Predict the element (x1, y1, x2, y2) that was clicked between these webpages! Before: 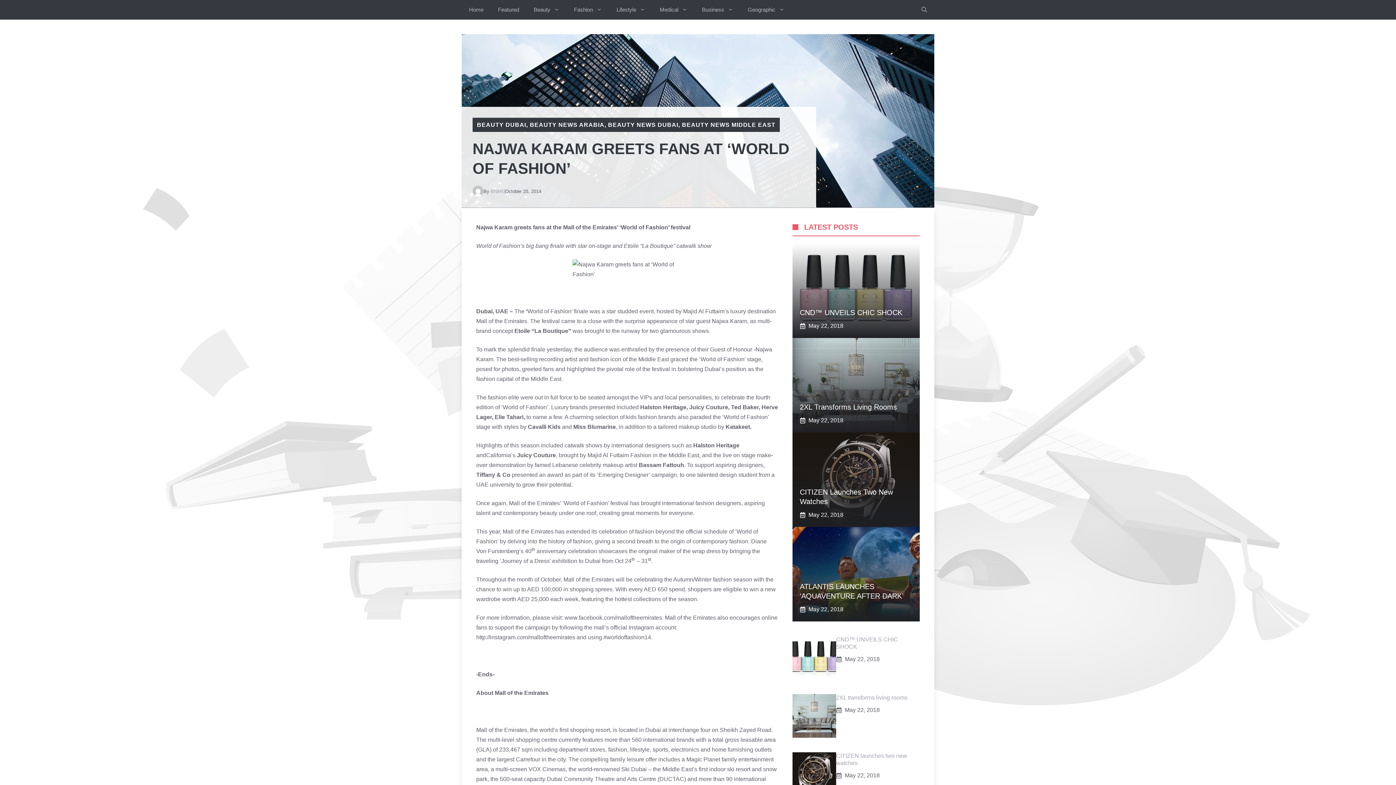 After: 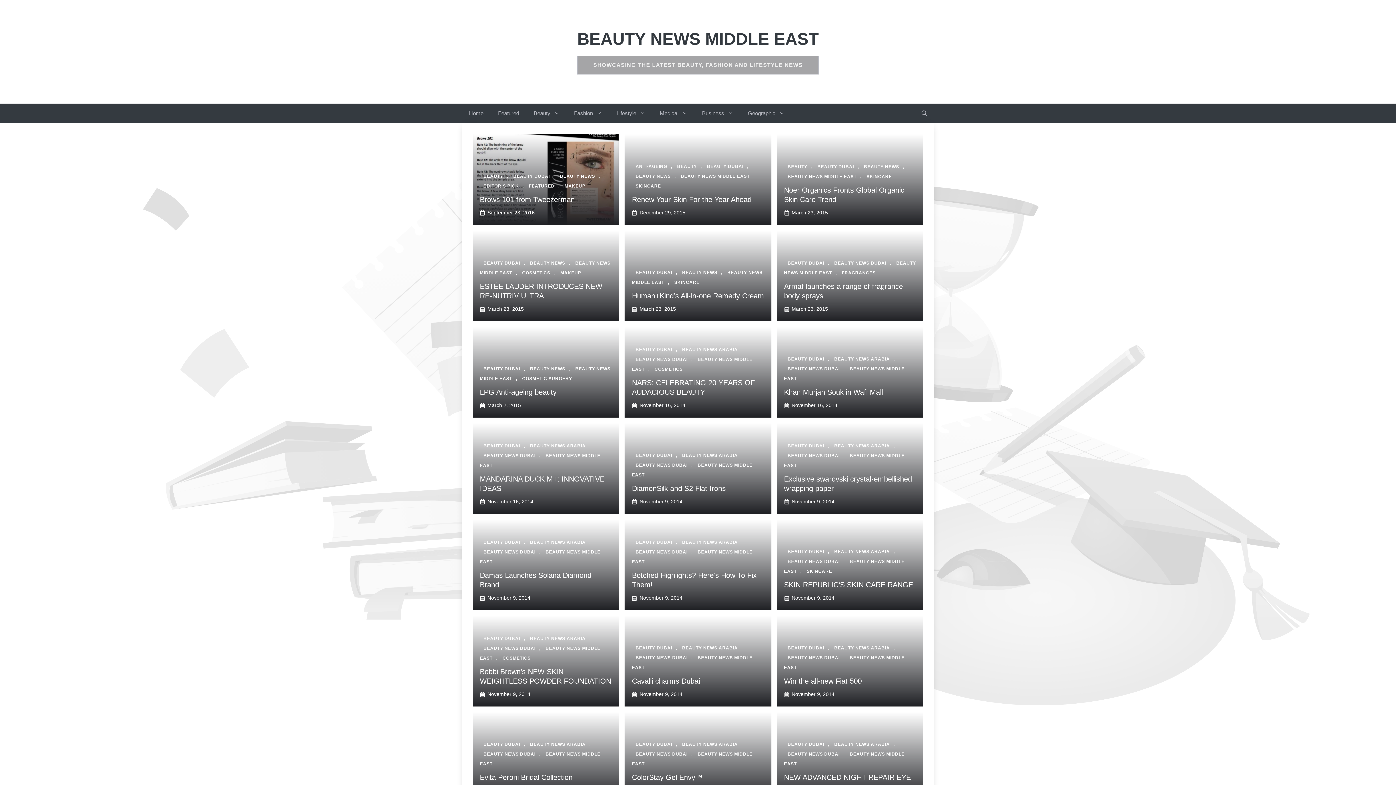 Action: bbox: (477, 121, 526, 128) label: BEAUTY DUBAI